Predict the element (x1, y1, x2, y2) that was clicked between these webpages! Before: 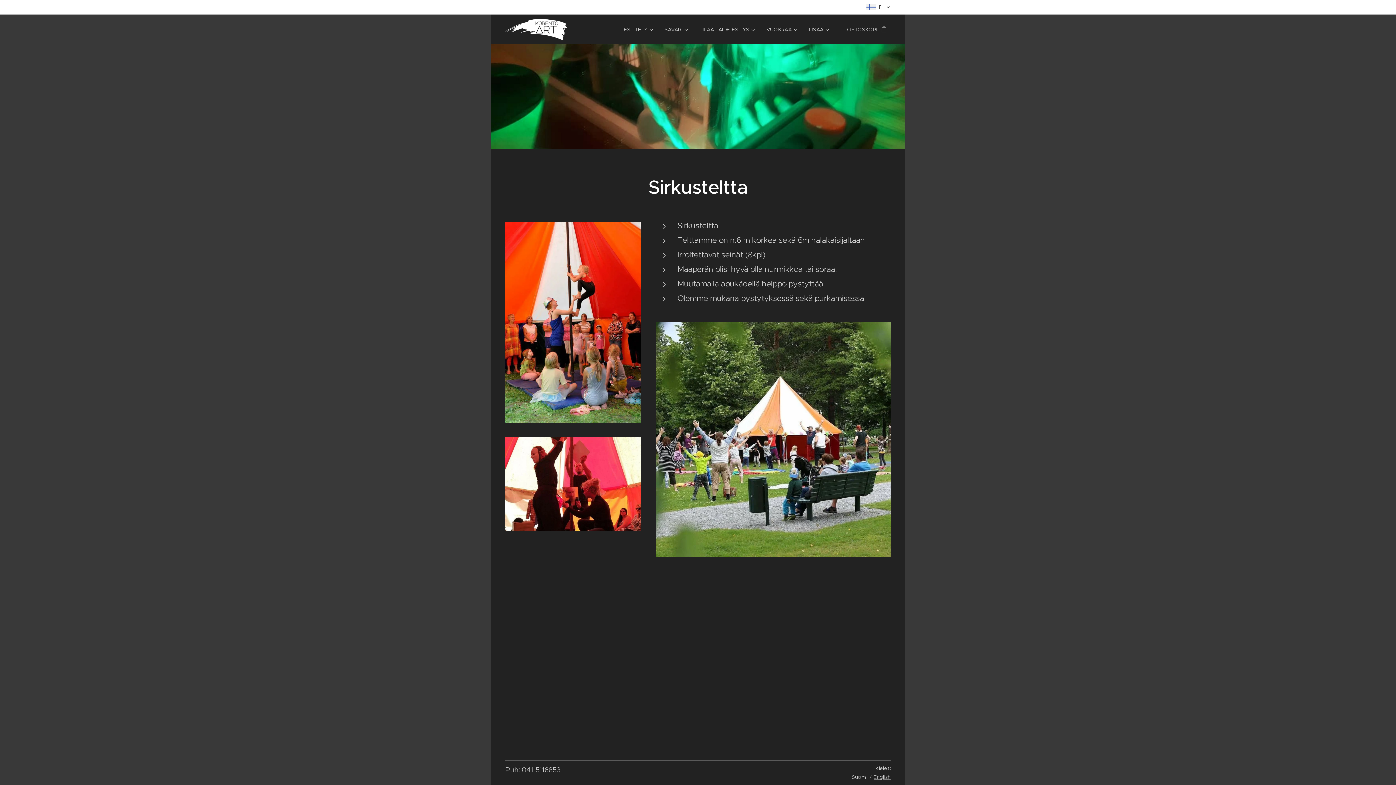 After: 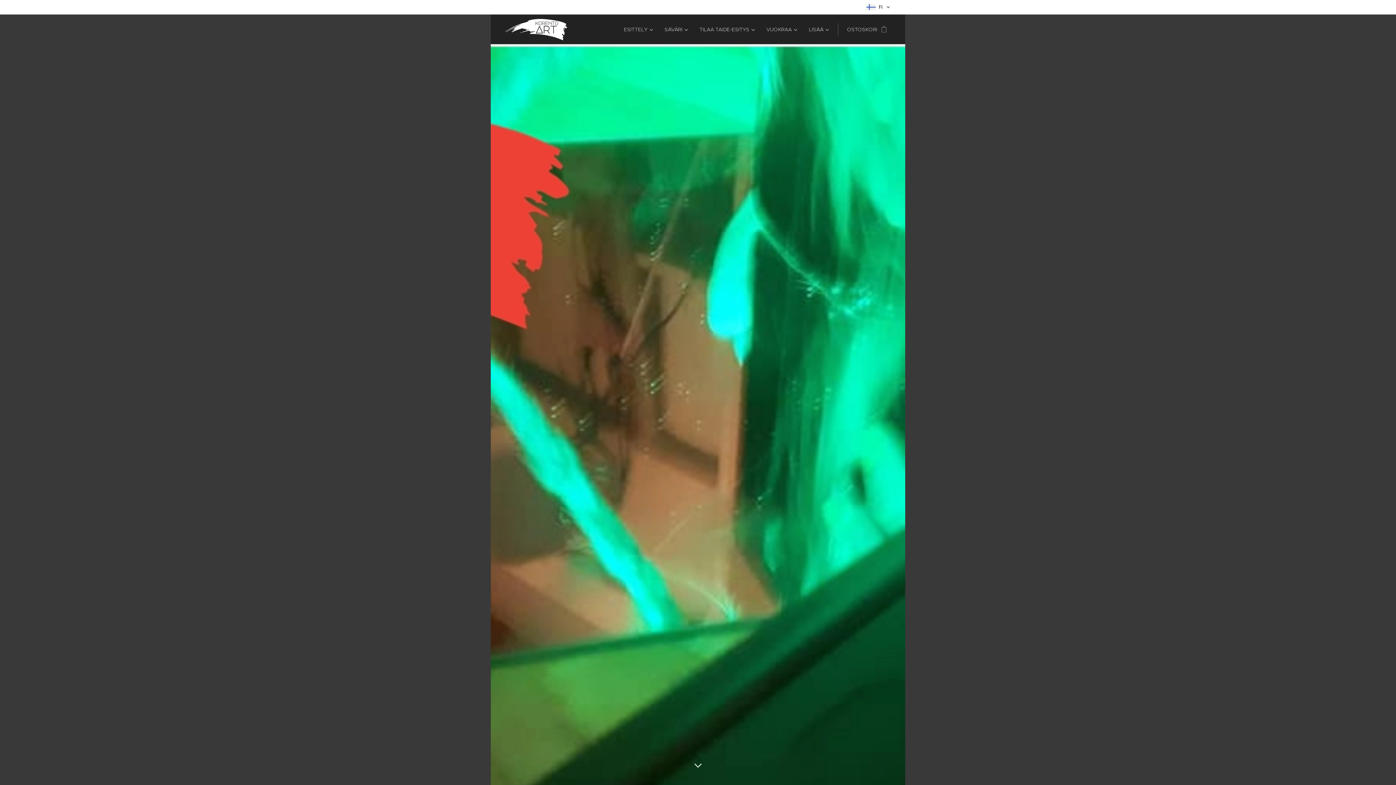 Action: label: 	 bbox: (505, 17, 572, 41)